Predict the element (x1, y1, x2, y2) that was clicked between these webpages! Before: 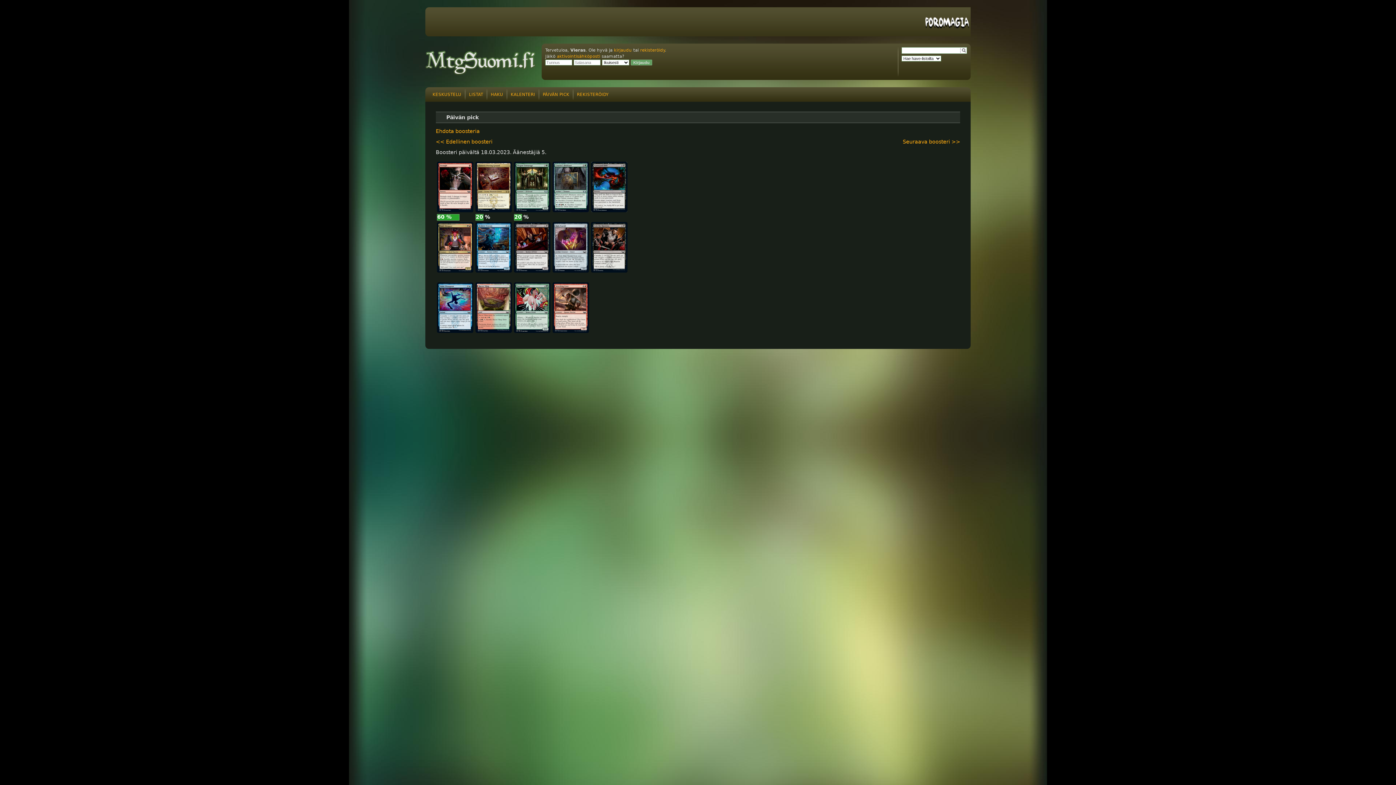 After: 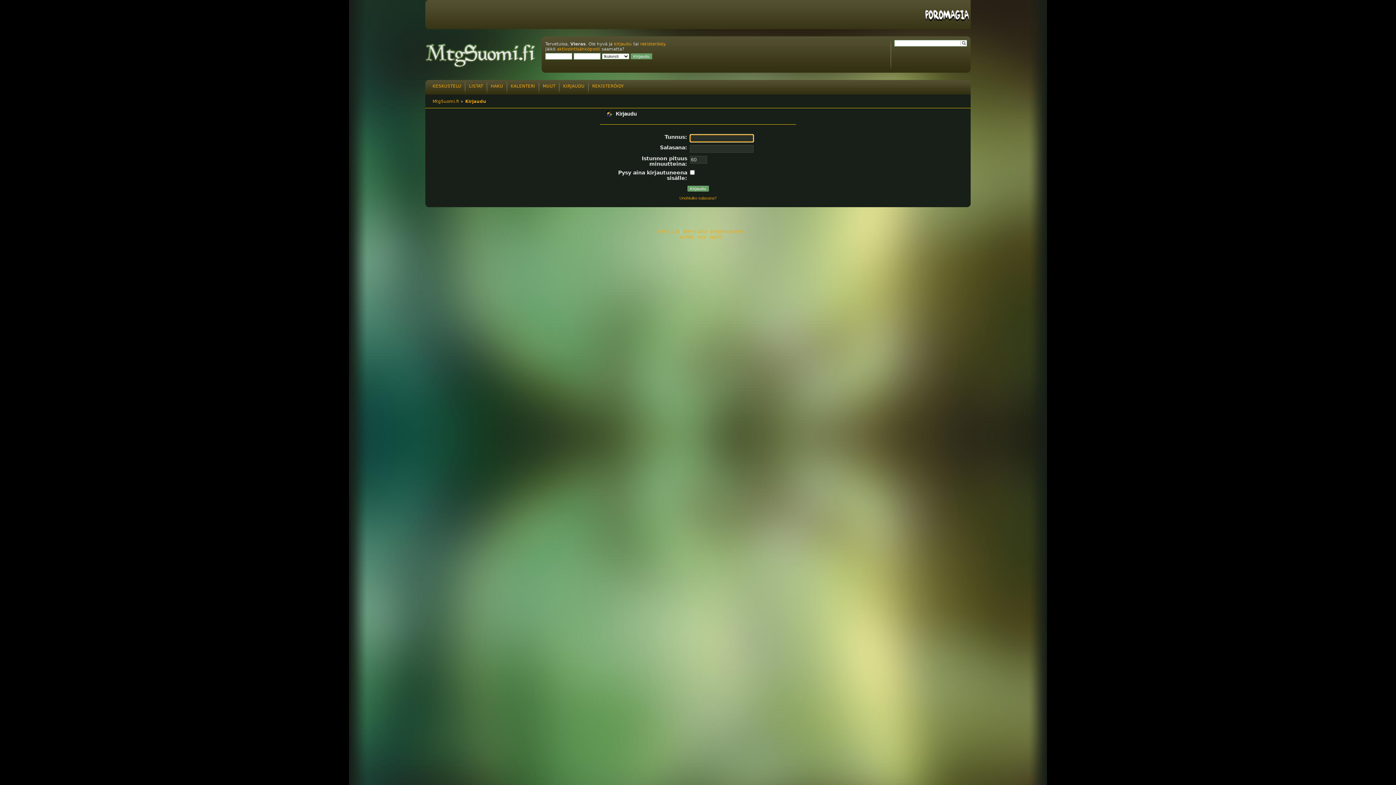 Action: label: kirjaudu bbox: (614, 47, 632, 52)